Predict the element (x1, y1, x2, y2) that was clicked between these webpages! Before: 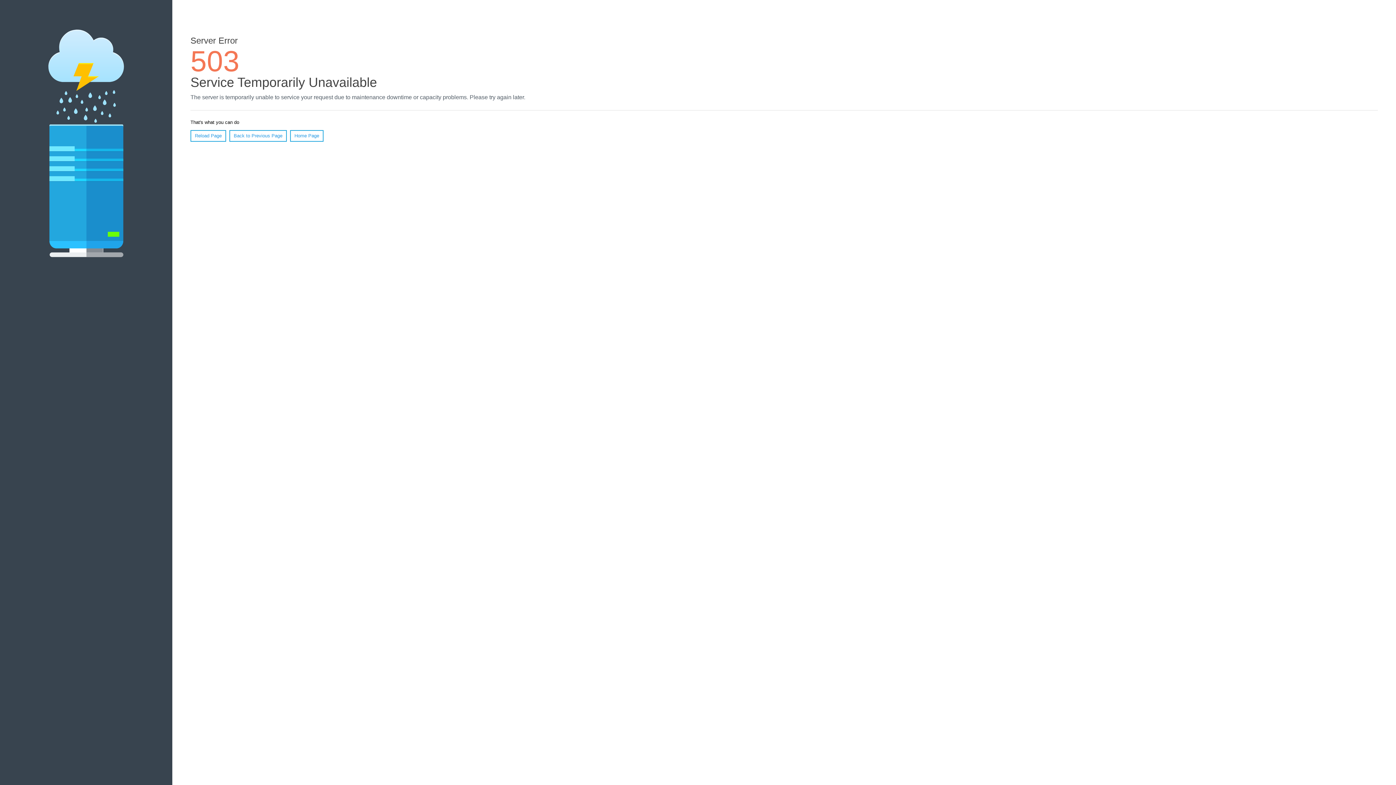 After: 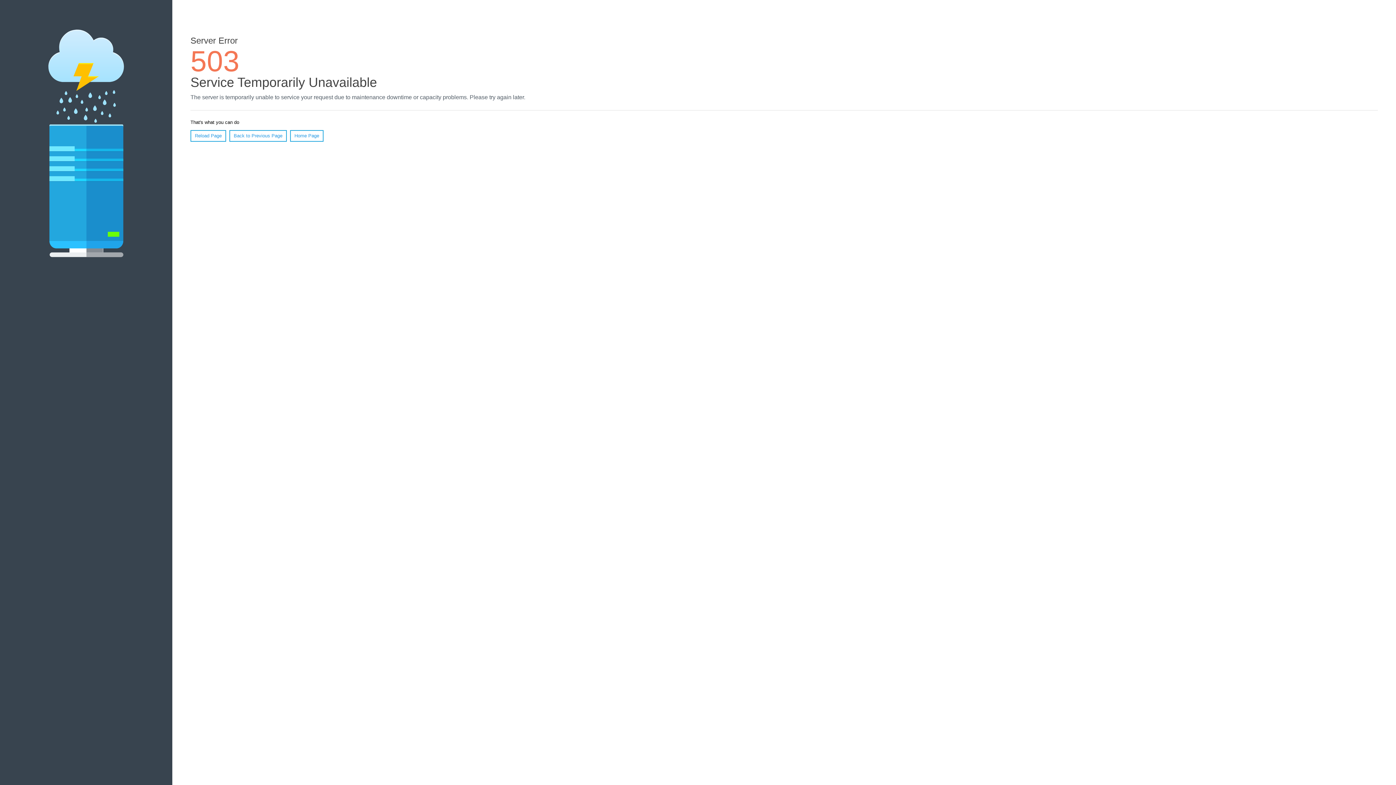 Action: label: Reload Page bbox: (190, 130, 226, 141)